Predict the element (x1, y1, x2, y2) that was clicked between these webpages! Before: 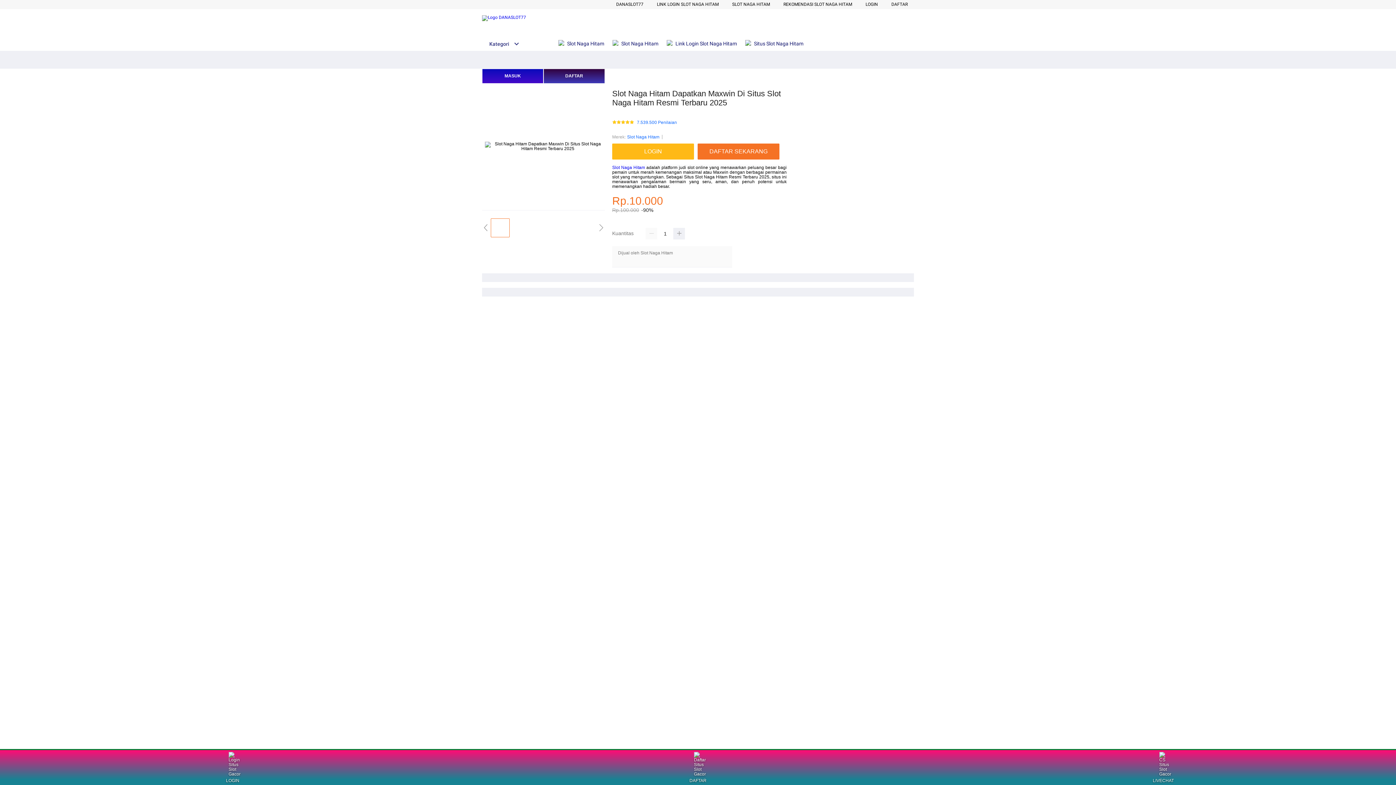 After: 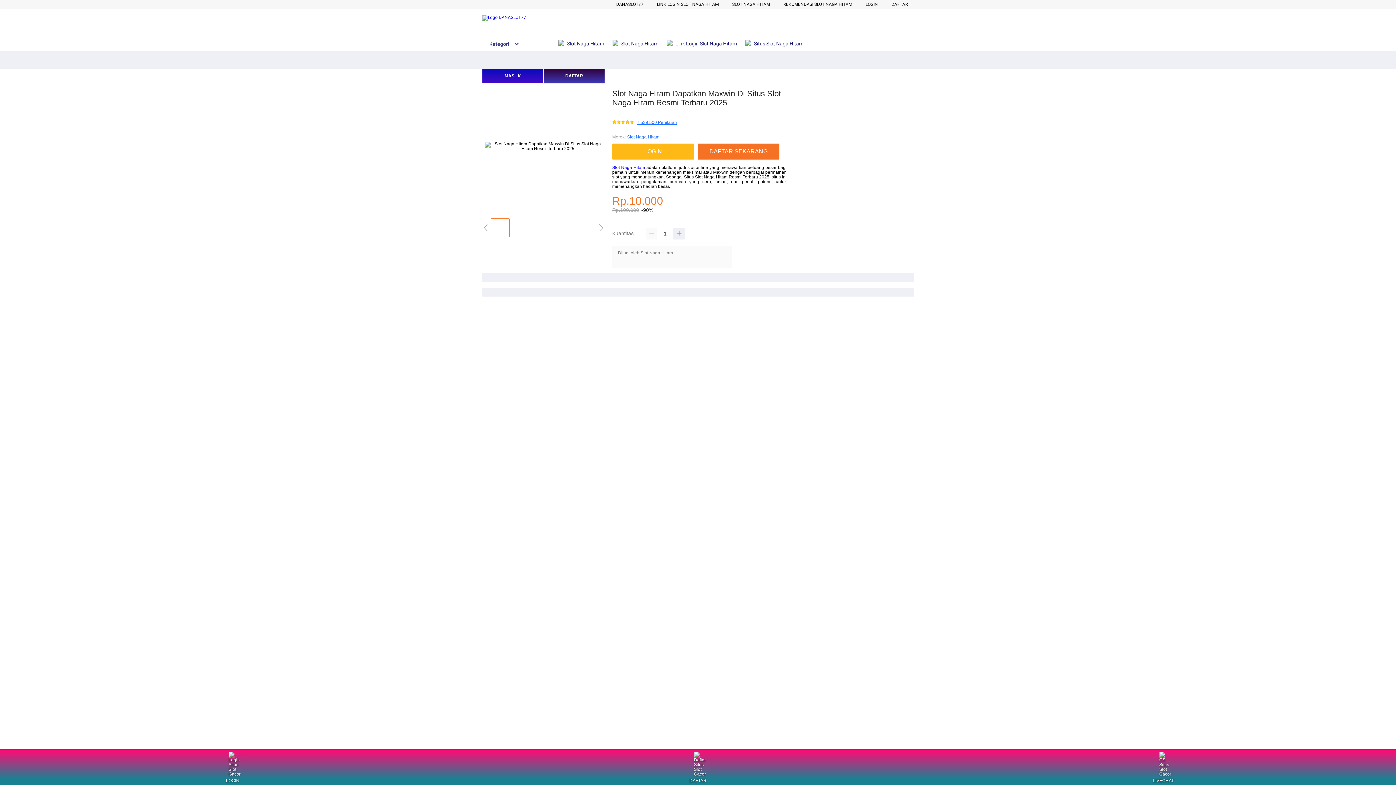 Action: bbox: (637, 120, 677, 125) label: 7.539.500 Penilaian